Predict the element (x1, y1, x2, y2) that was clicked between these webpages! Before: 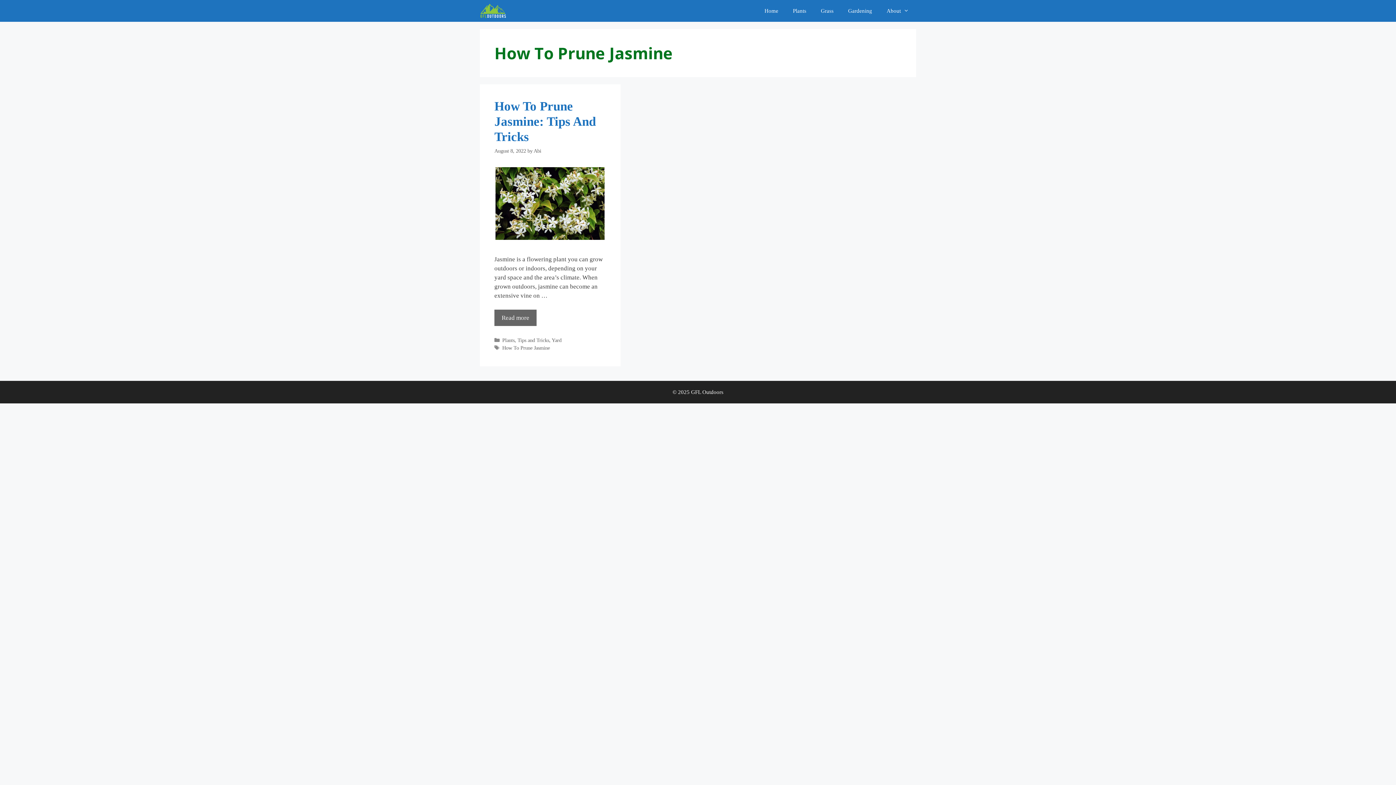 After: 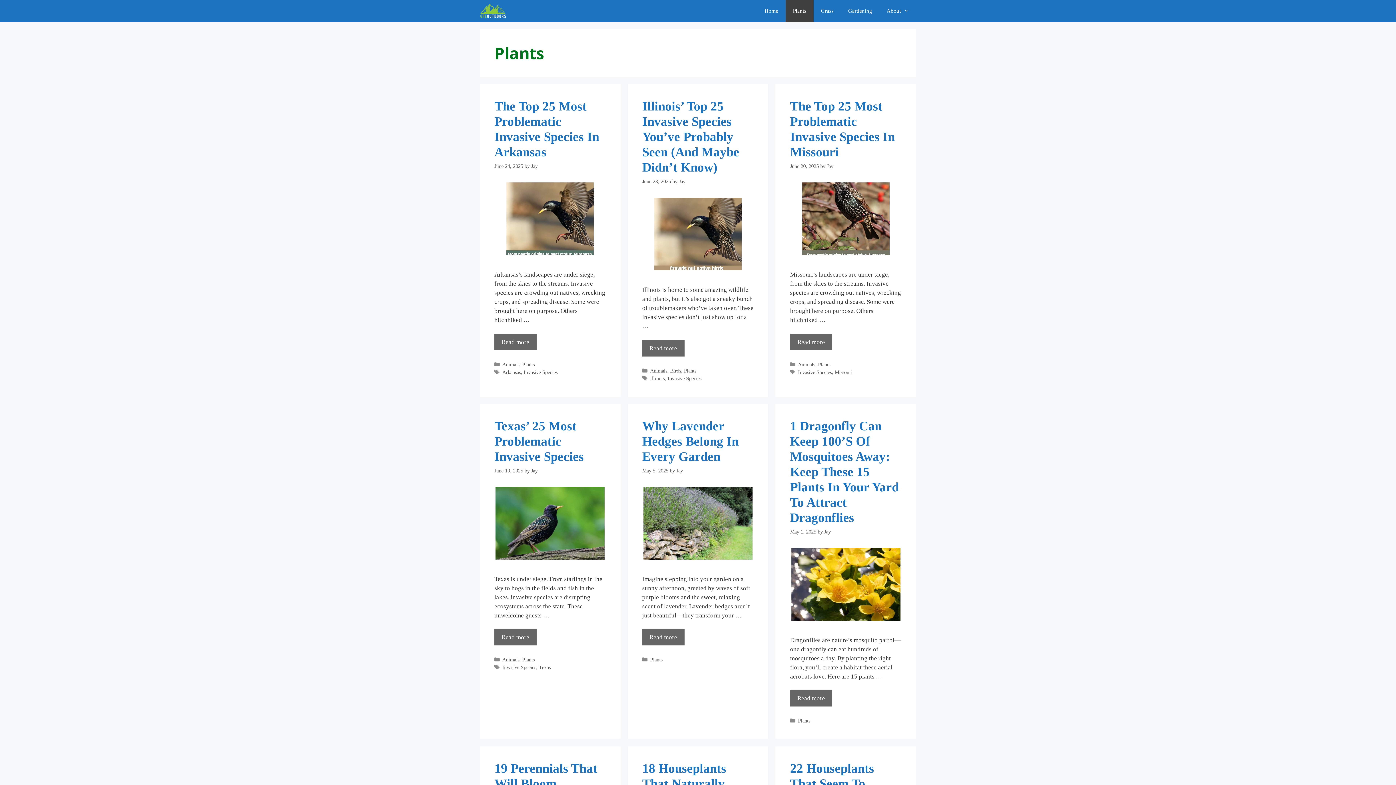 Action: bbox: (502, 337, 514, 343) label: Plants